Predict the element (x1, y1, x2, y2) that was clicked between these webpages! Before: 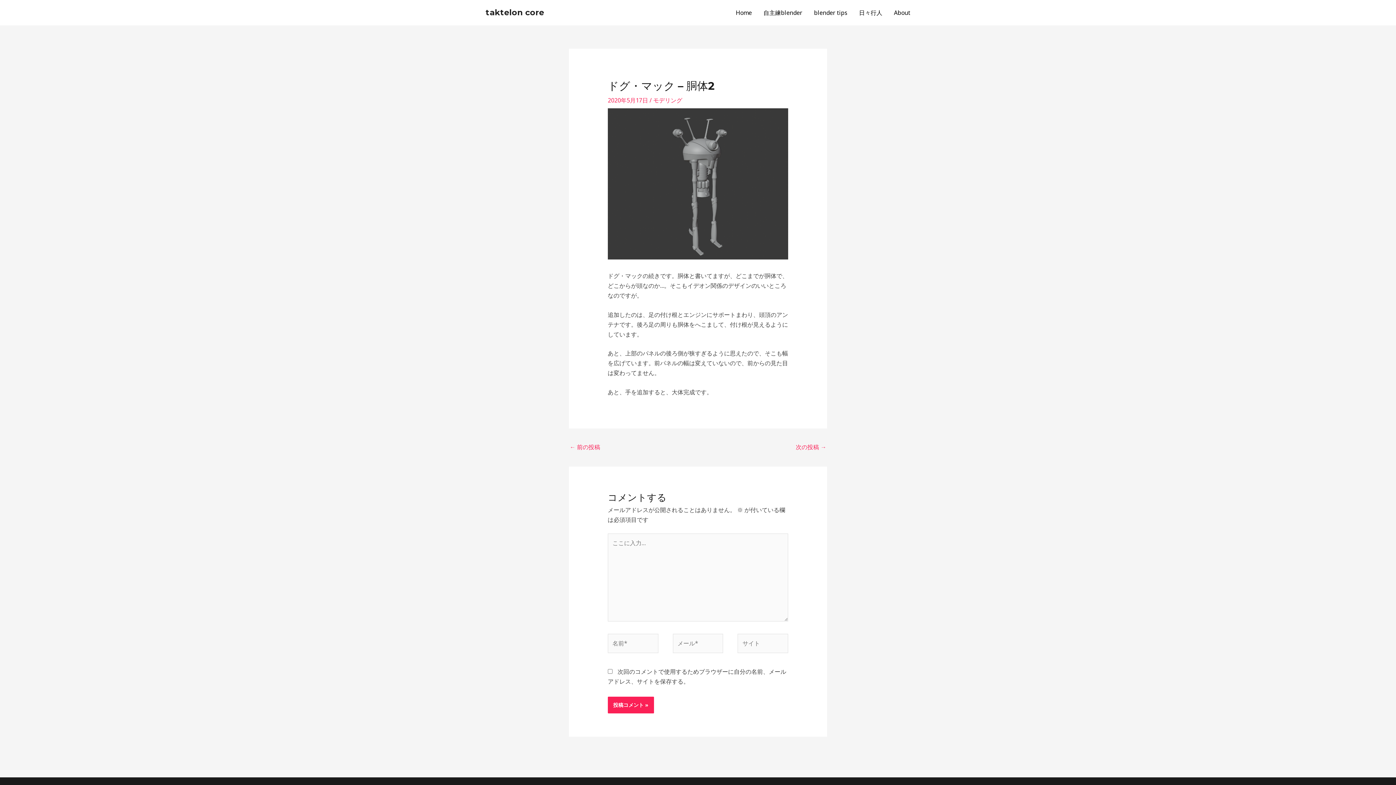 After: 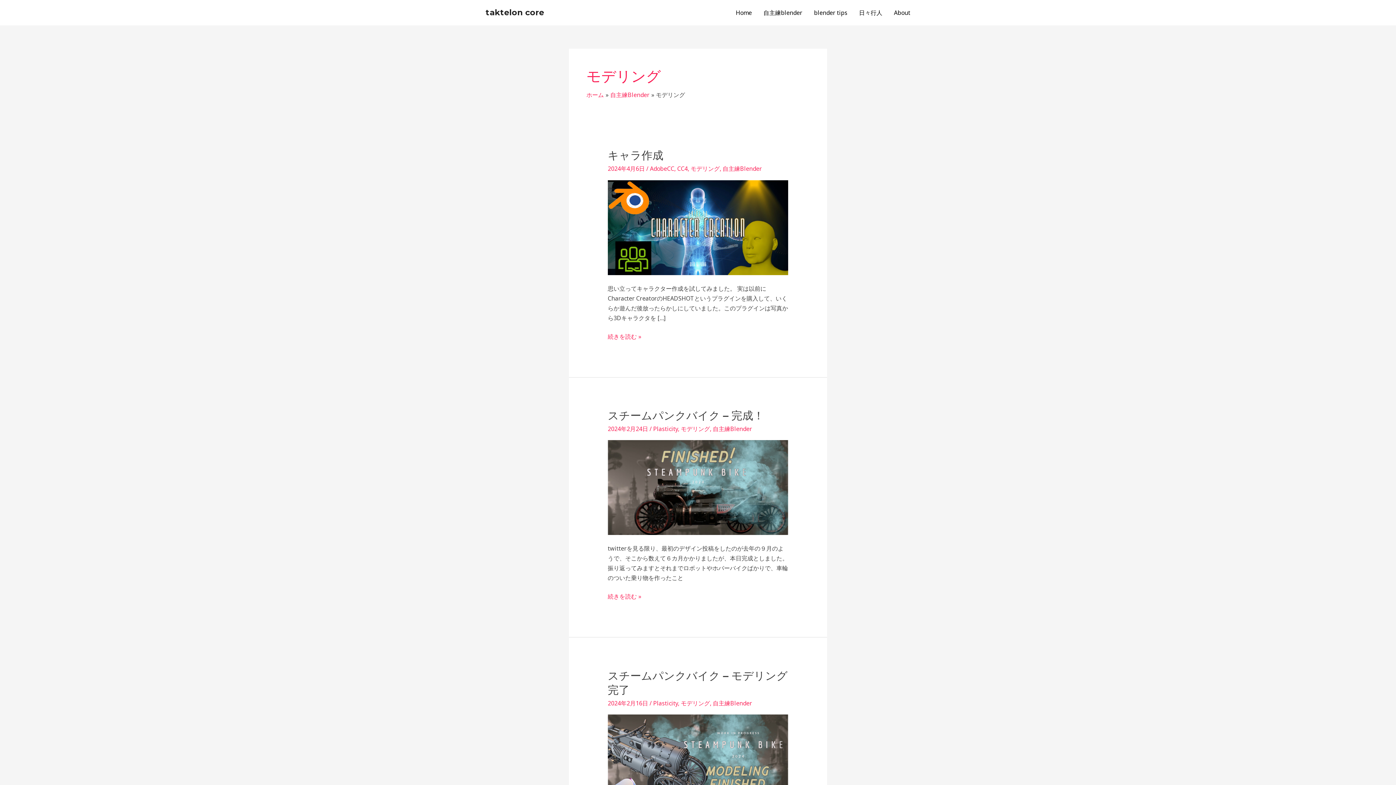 Action: bbox: (653, 96, 682, 104) label: モデリング